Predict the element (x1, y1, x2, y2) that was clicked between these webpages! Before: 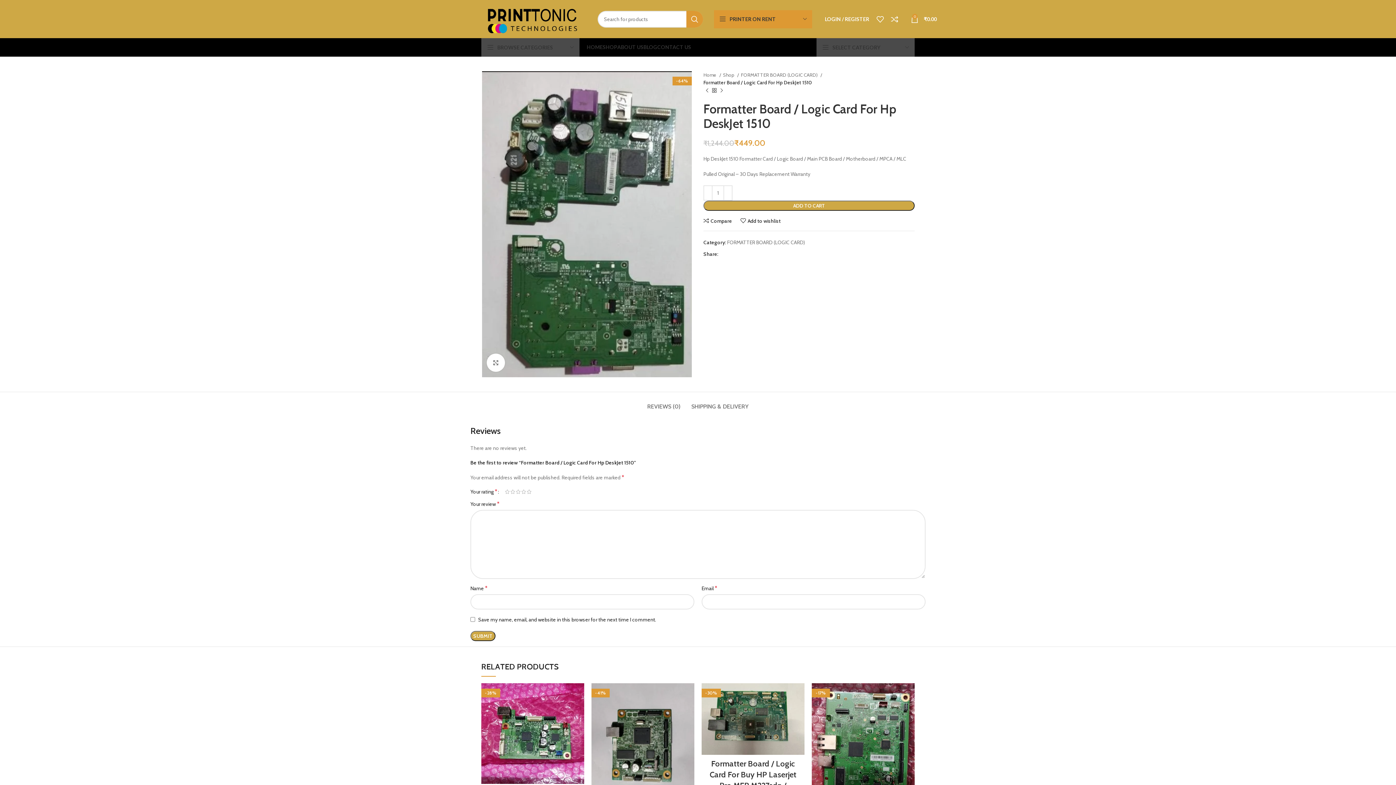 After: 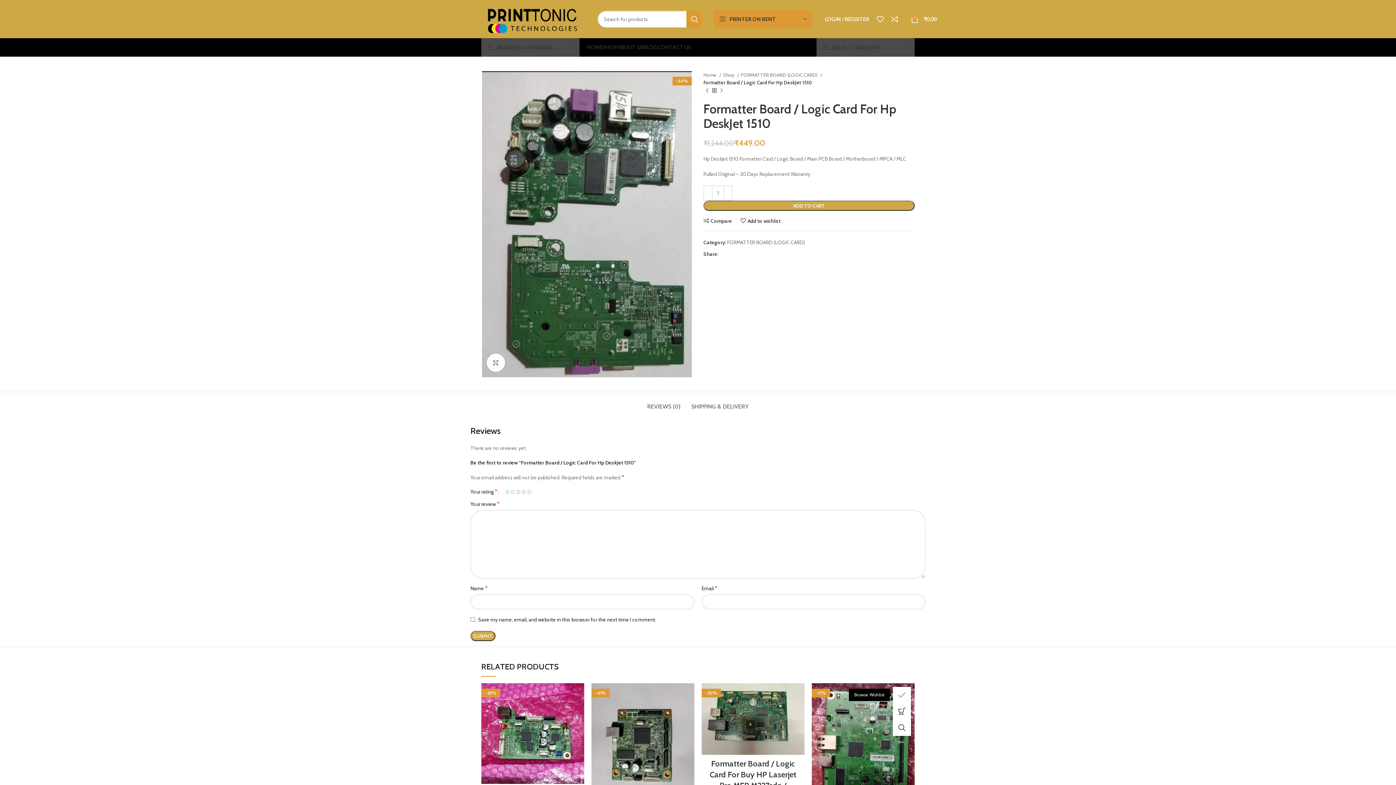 Action: label: Add to wishlist bbox: (900, 687, 918, 703)